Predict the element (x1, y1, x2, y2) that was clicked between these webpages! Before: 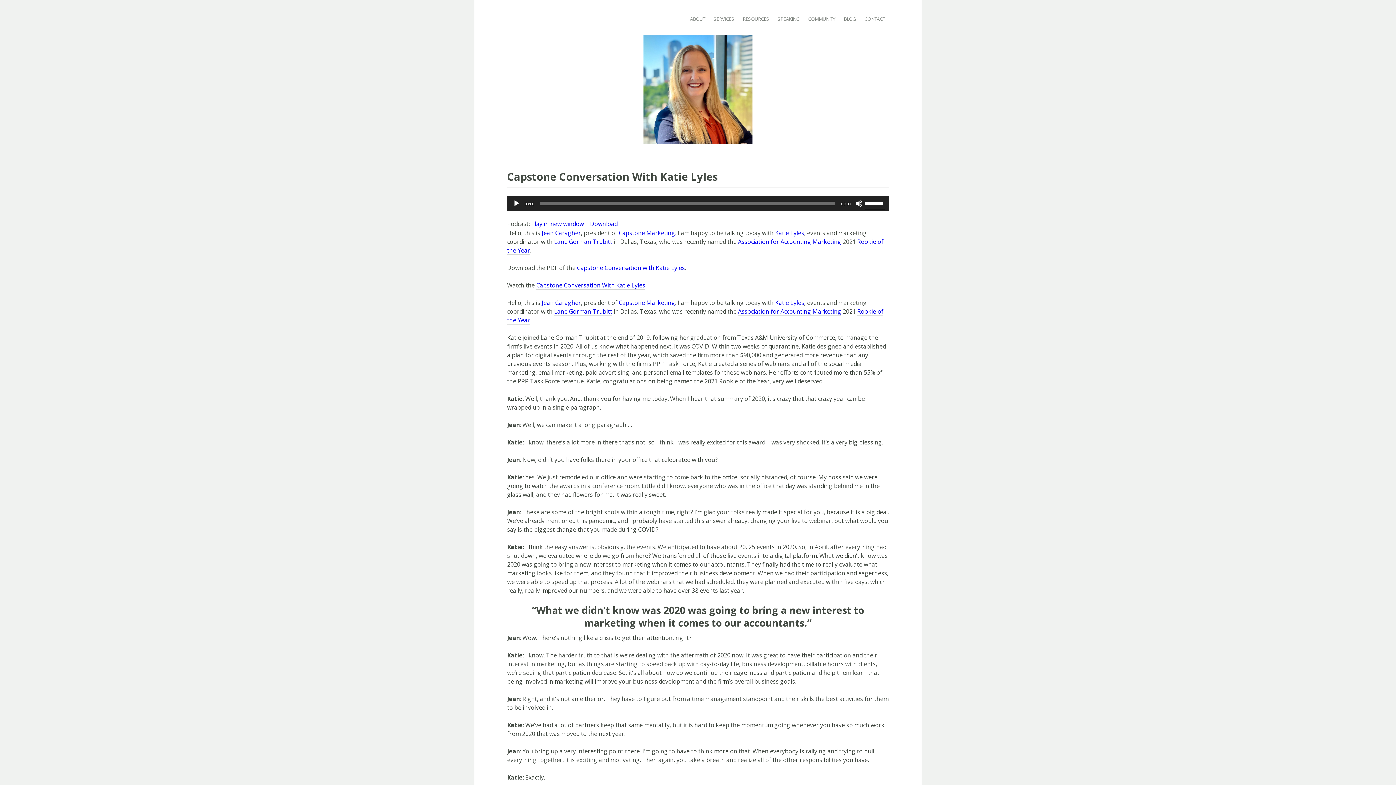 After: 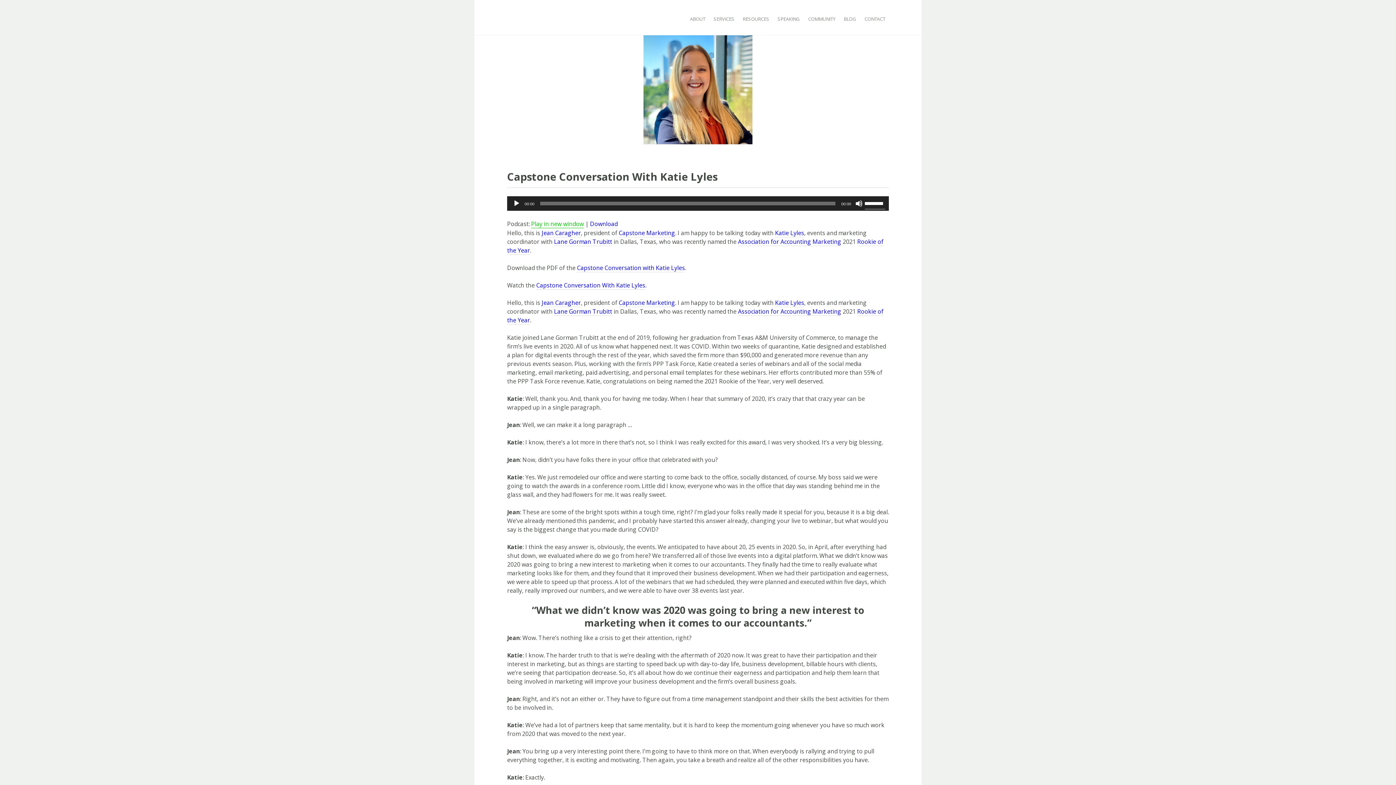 Action: bbox: (531, 220, 584, 228) label: Play in new window